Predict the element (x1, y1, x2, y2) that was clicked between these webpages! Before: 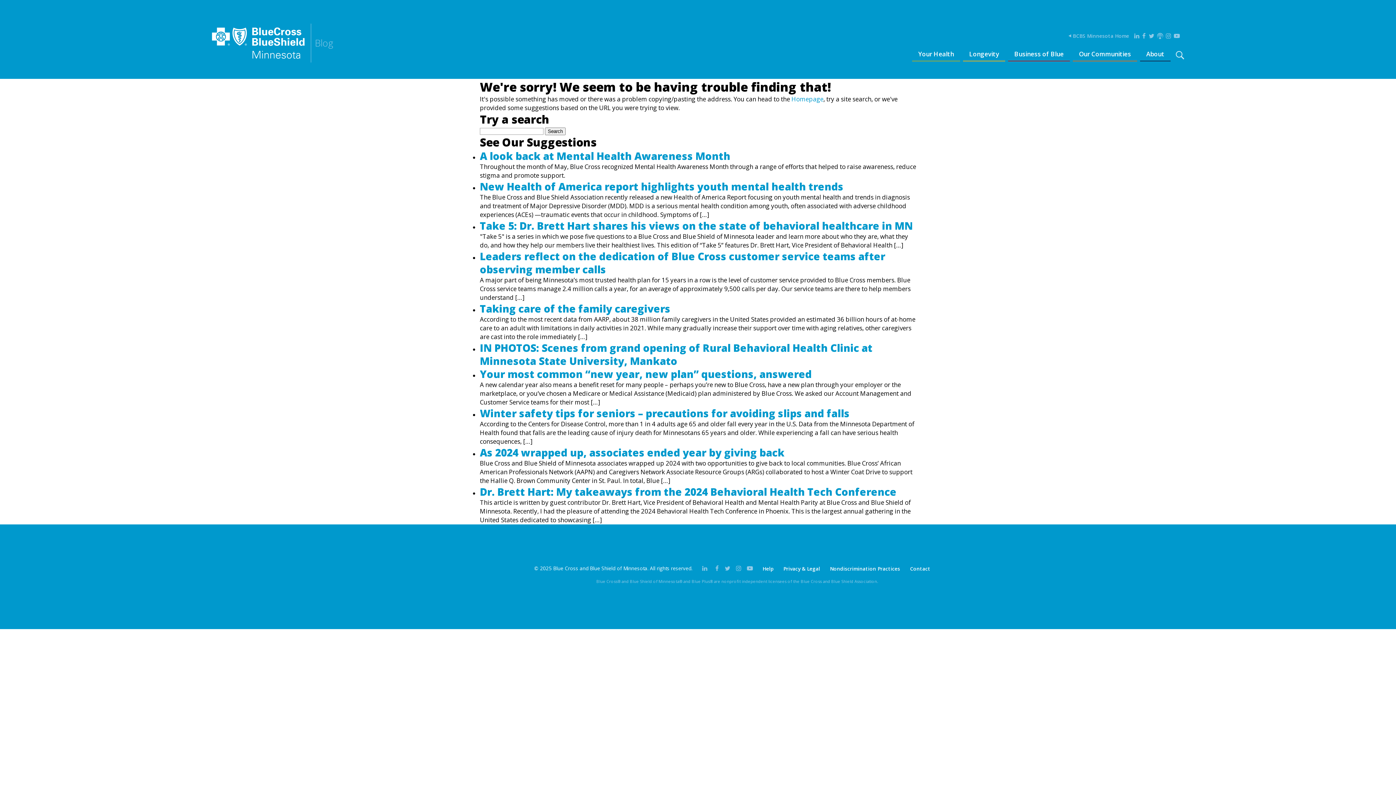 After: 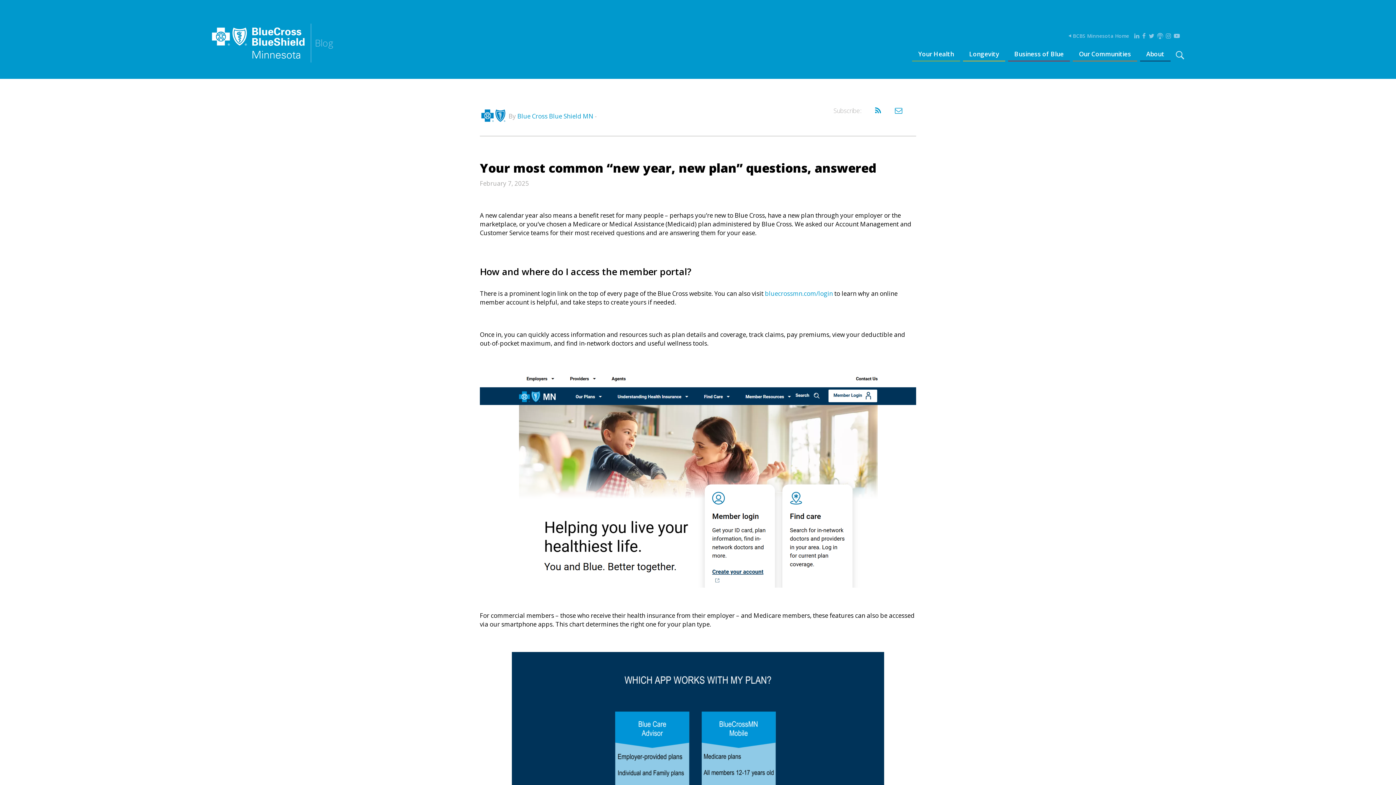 Action: label: Your most common “new year, new plan” questions, answered bbox: (480, 367, 812, 381)